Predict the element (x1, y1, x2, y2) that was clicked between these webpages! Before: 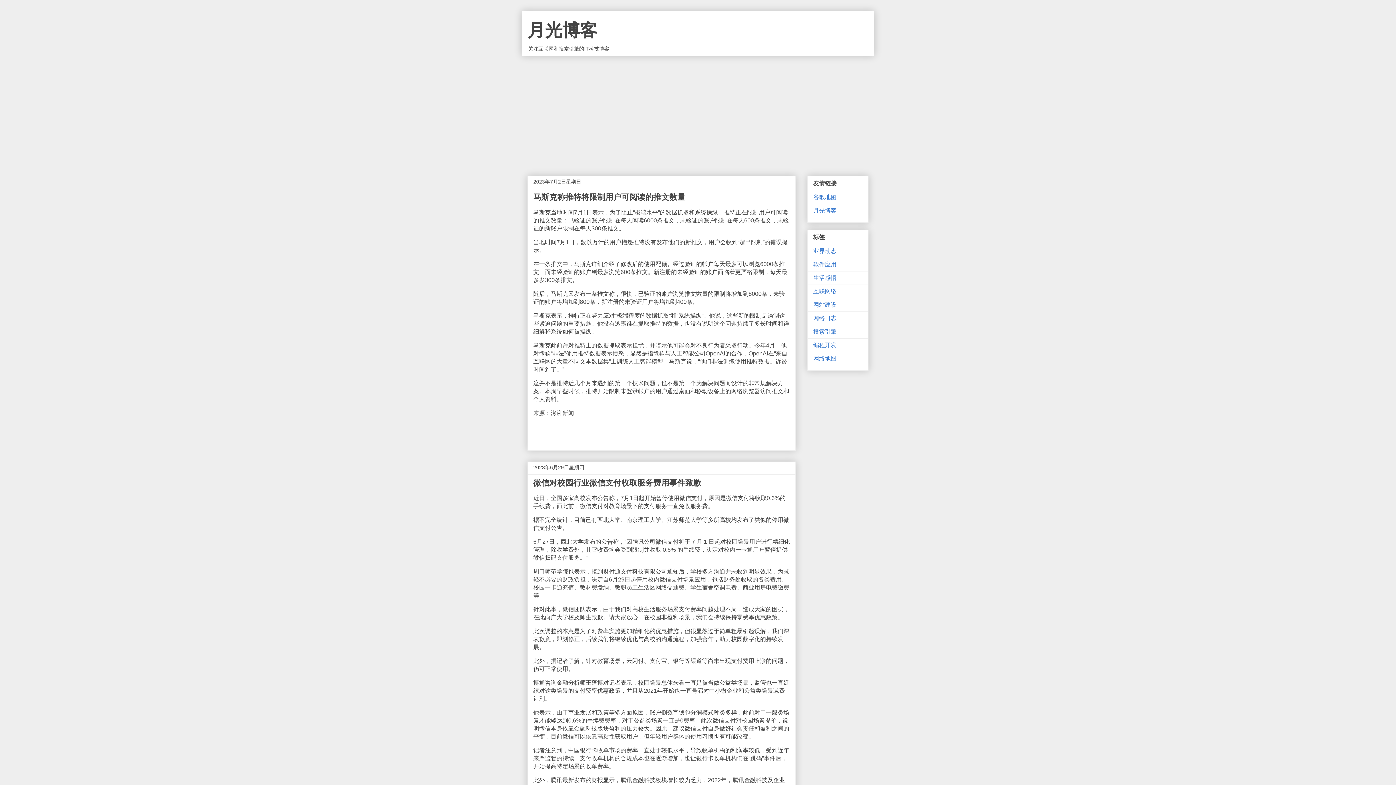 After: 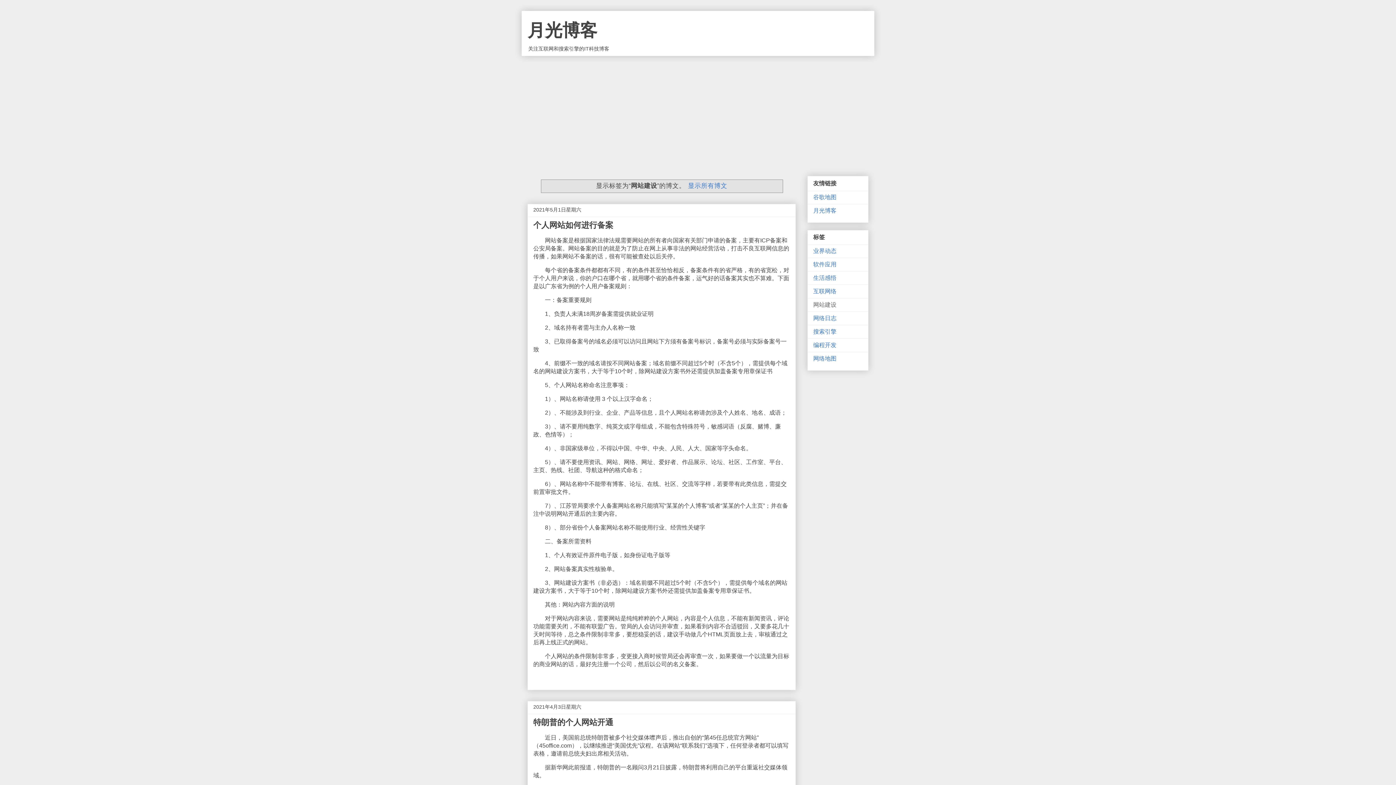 Action: bbox: (813, 301, 836, 308) label: 网站建设